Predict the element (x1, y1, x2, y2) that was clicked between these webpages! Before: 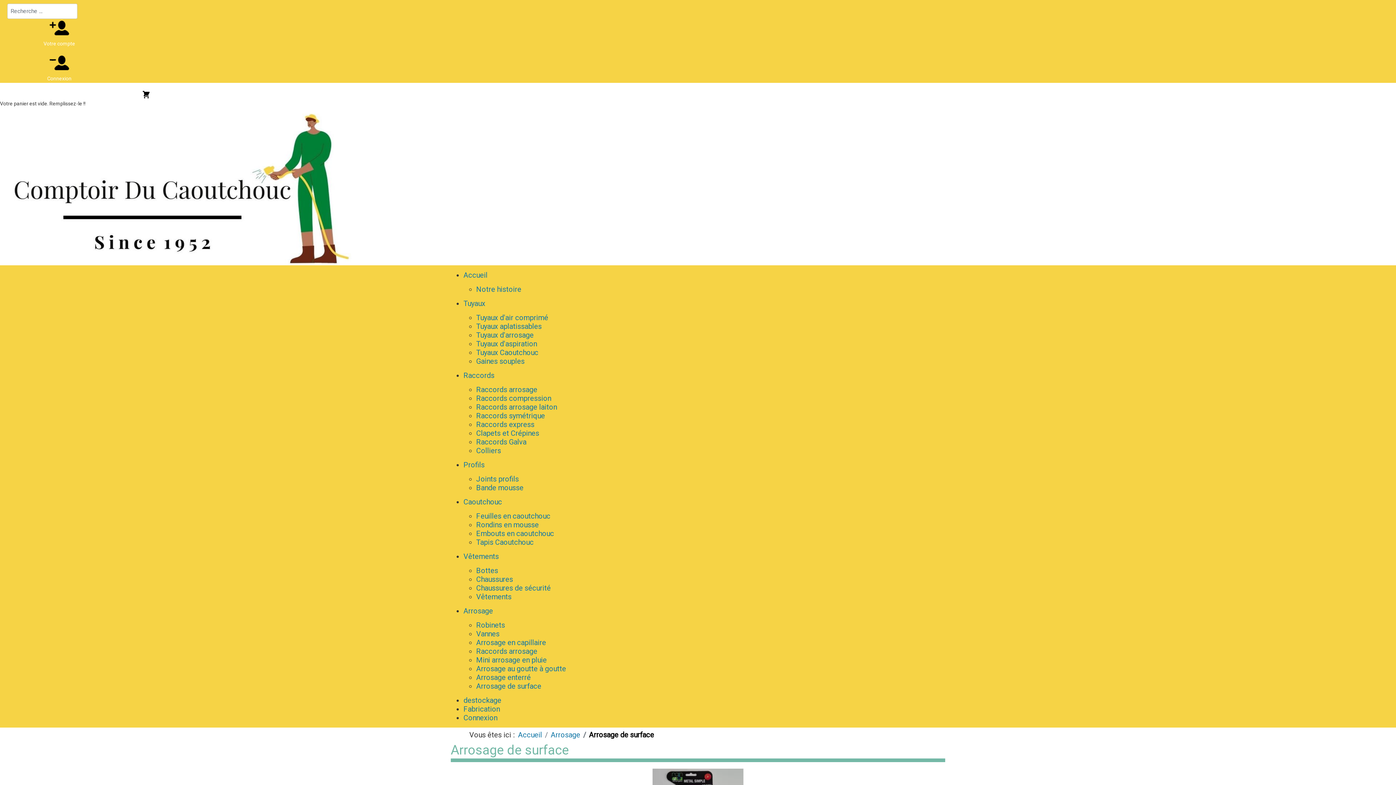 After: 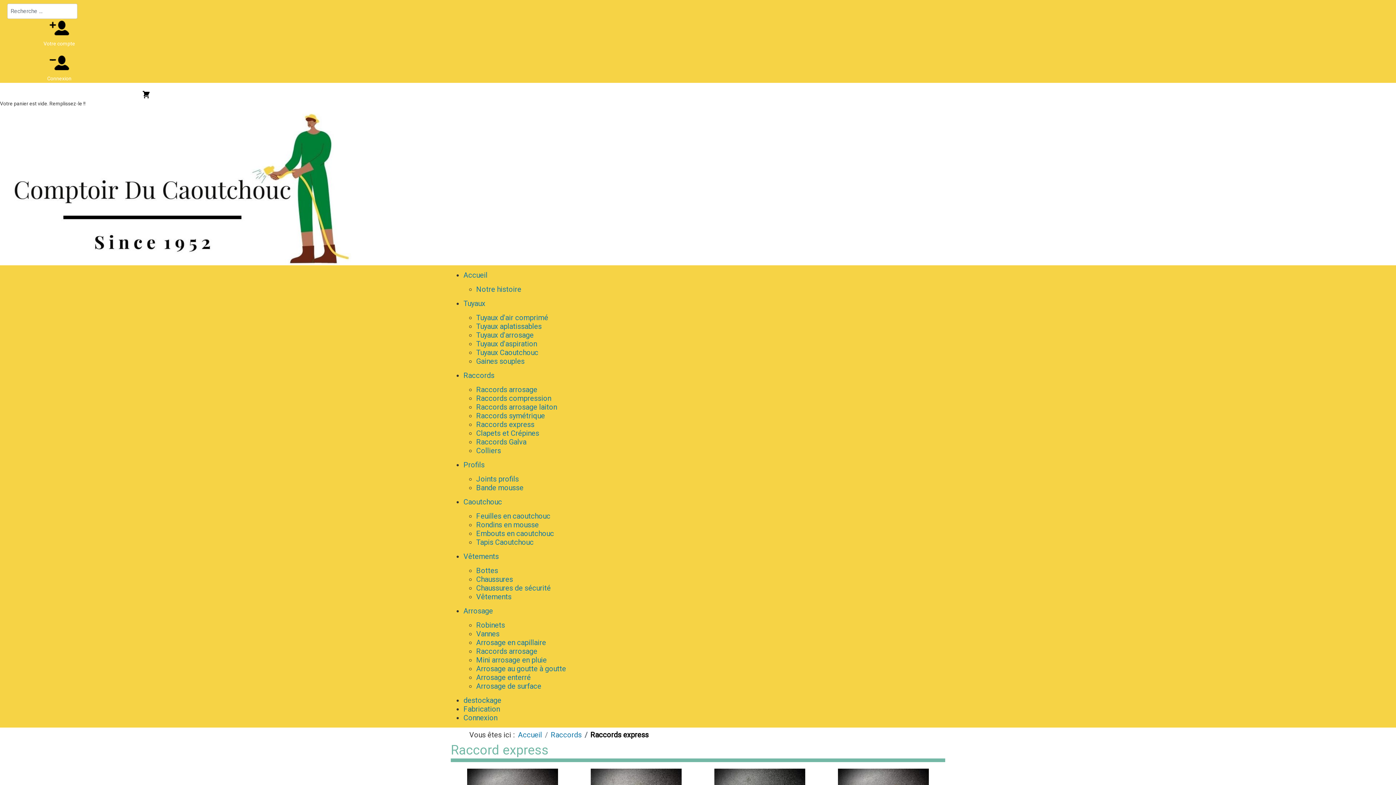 Action: bbox: (476, 420, 534, 429) label: Raccords express